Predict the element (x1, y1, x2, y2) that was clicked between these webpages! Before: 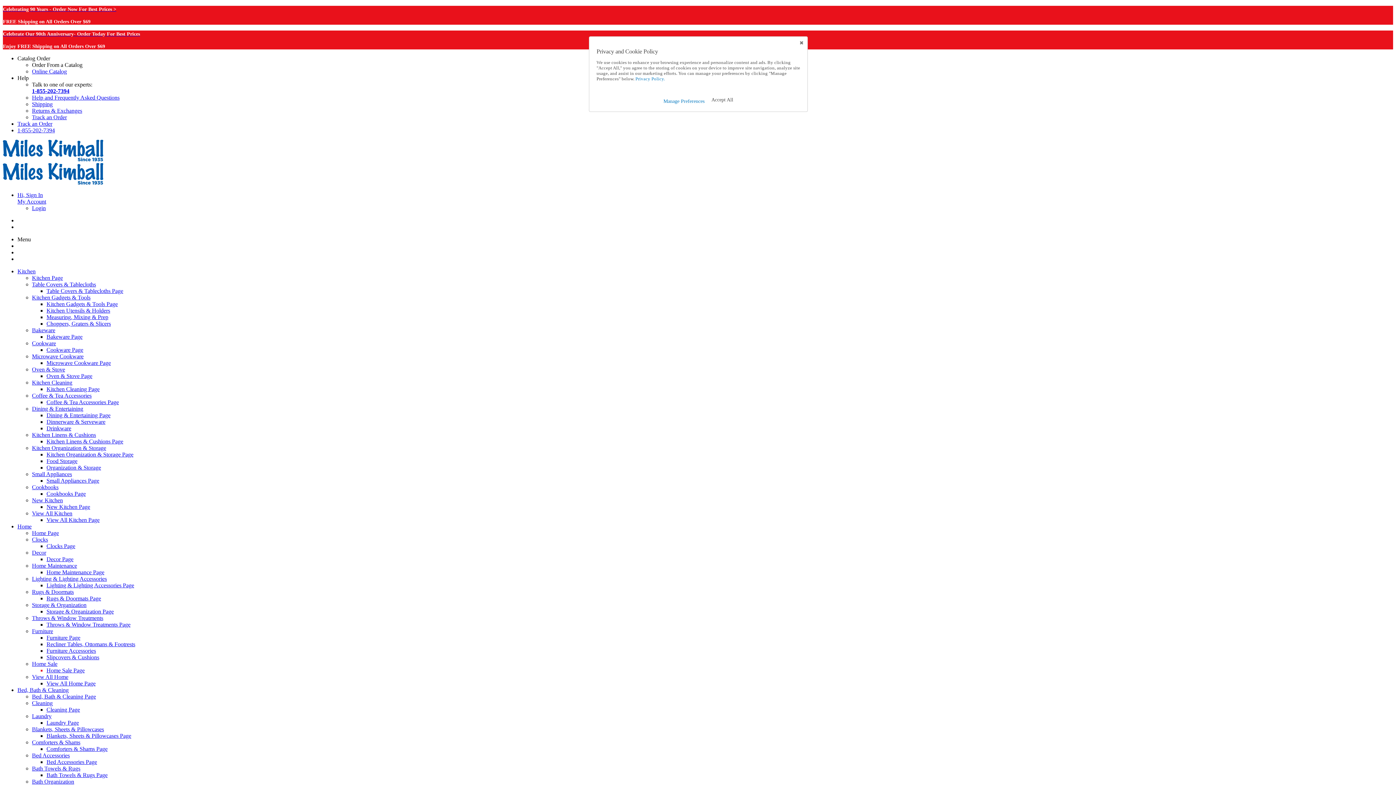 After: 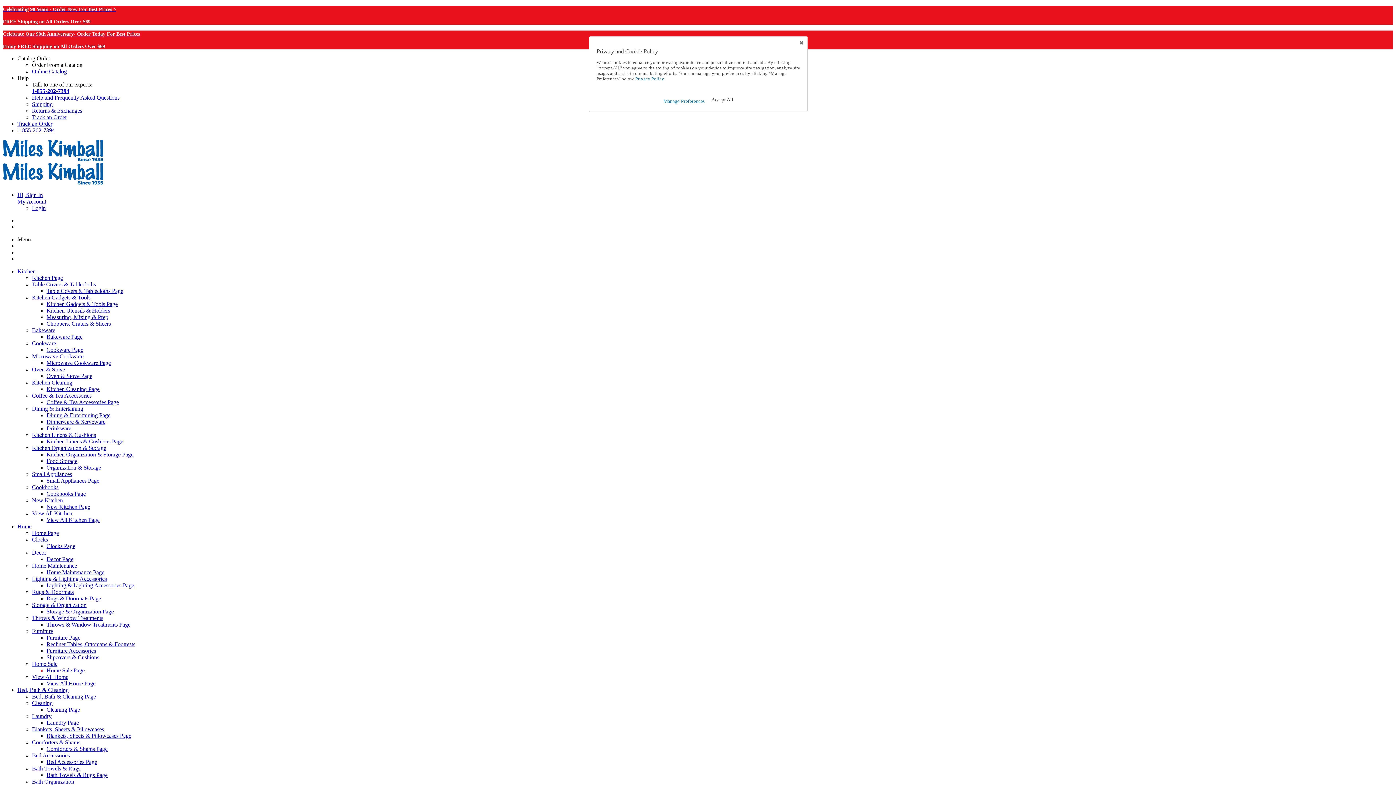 Action: label: Clocks Page bbox: (46, 543, 75, 549)